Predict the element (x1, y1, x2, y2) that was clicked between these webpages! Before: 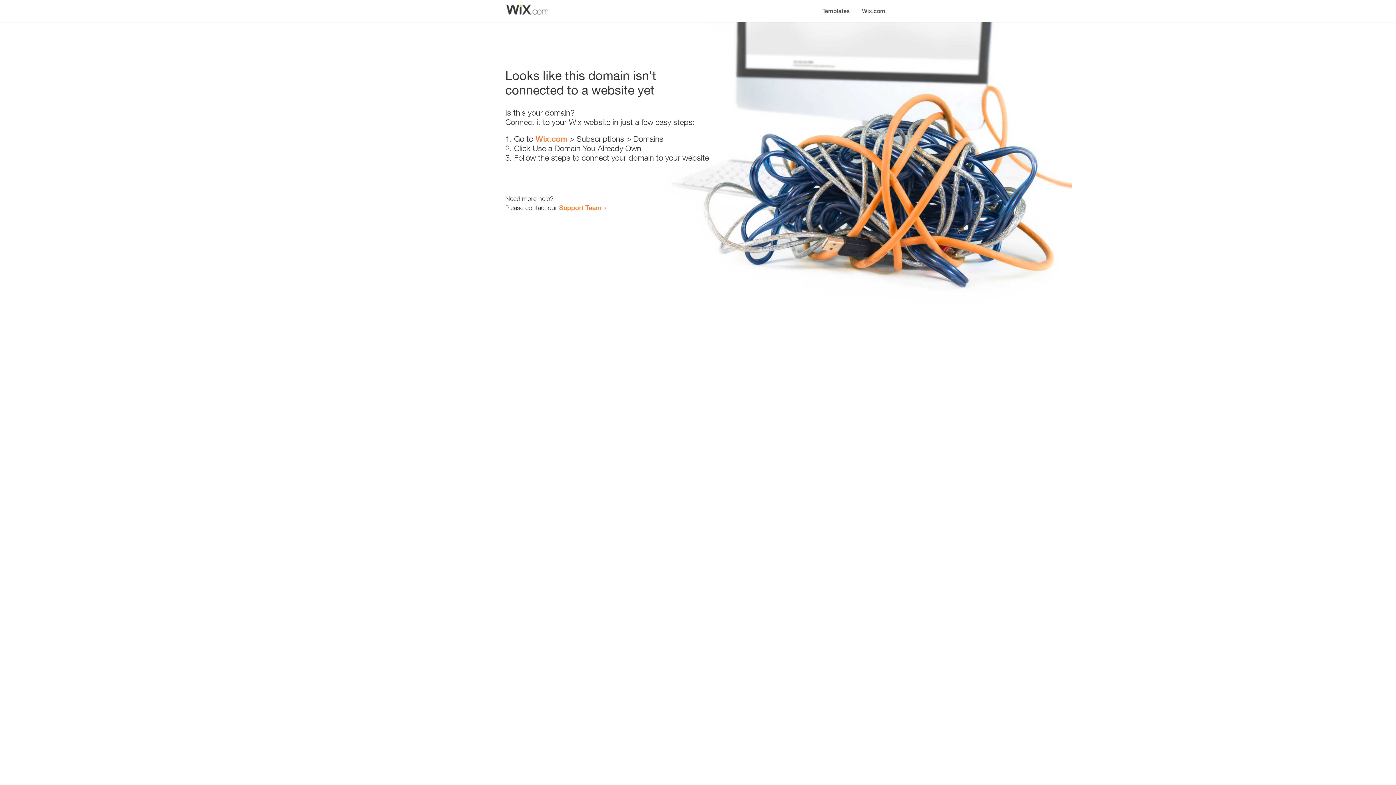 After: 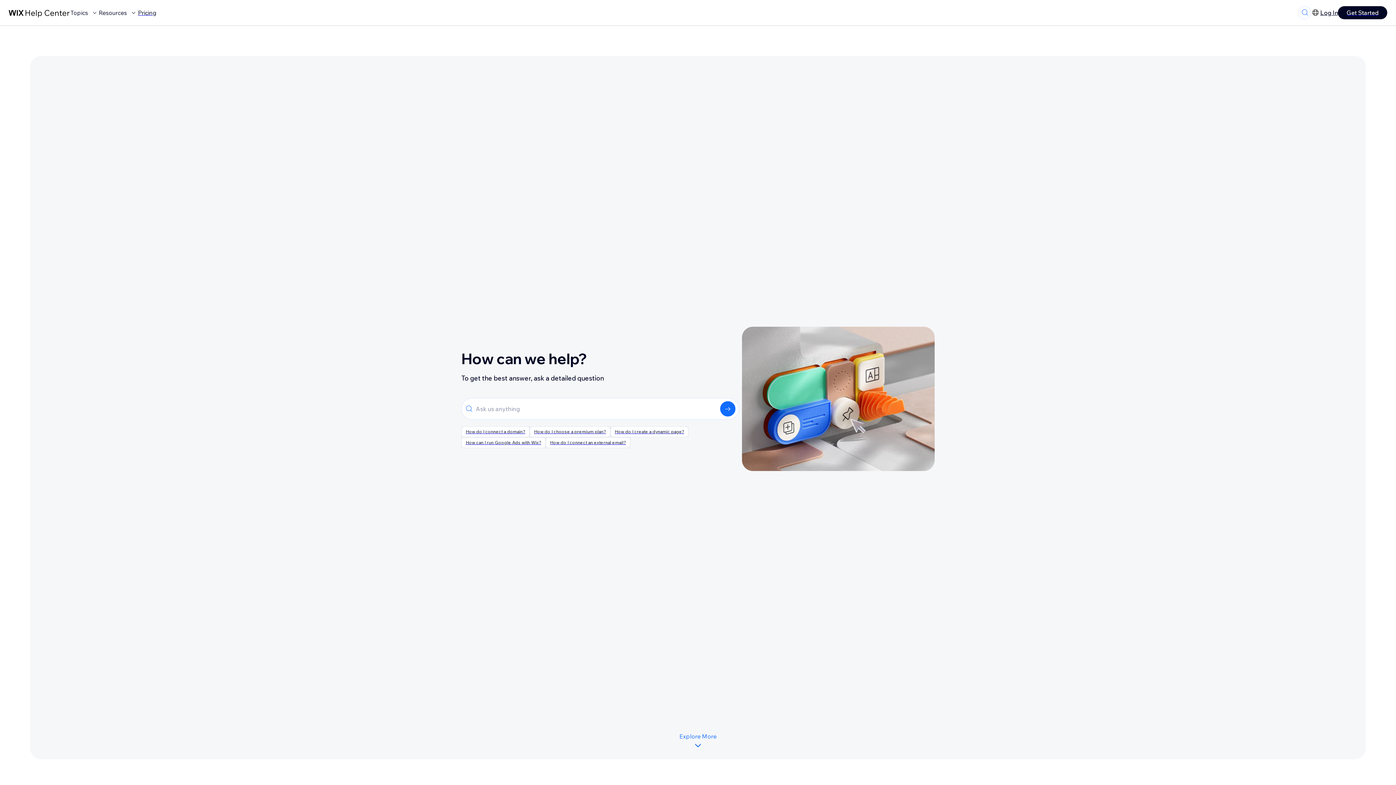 Action: label: Support Team bbox: (559, 203, 601, 211)